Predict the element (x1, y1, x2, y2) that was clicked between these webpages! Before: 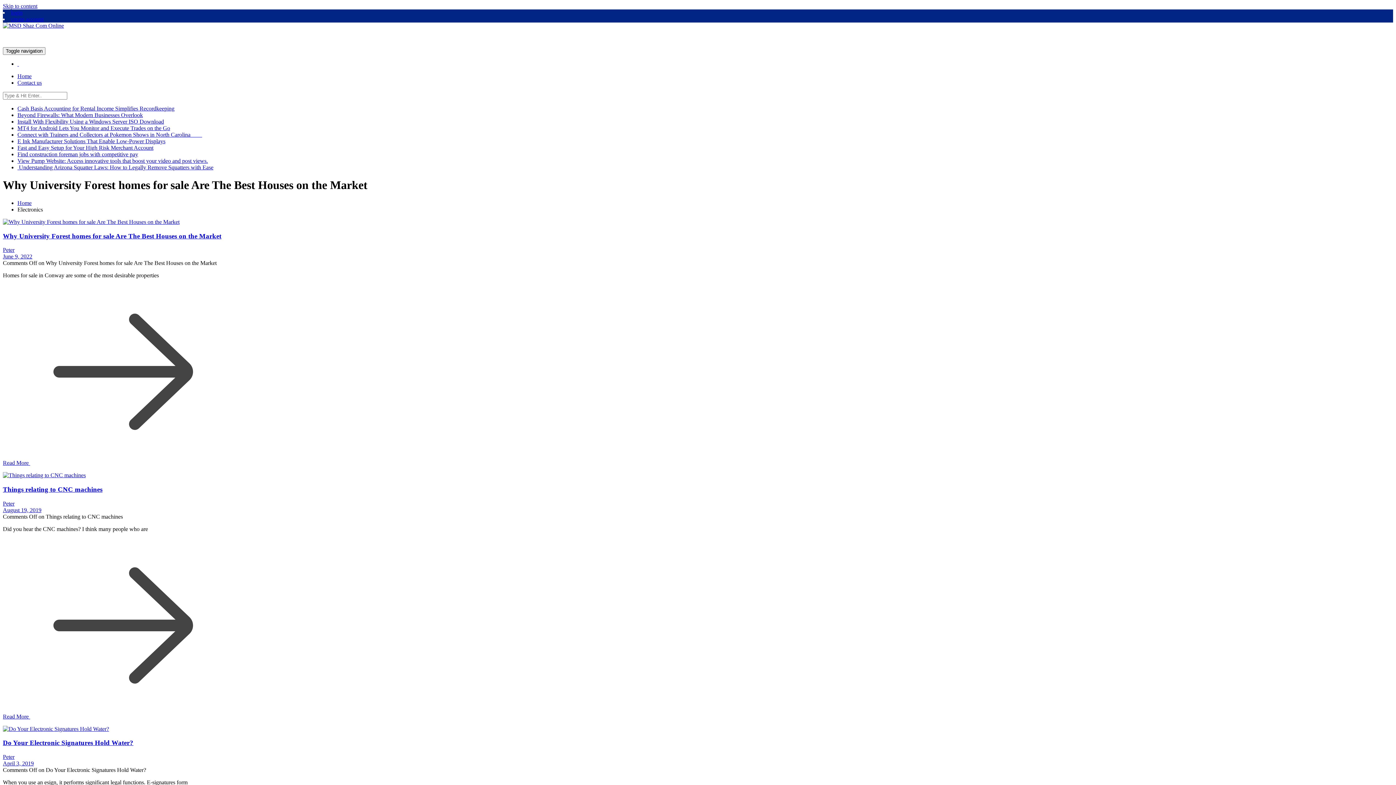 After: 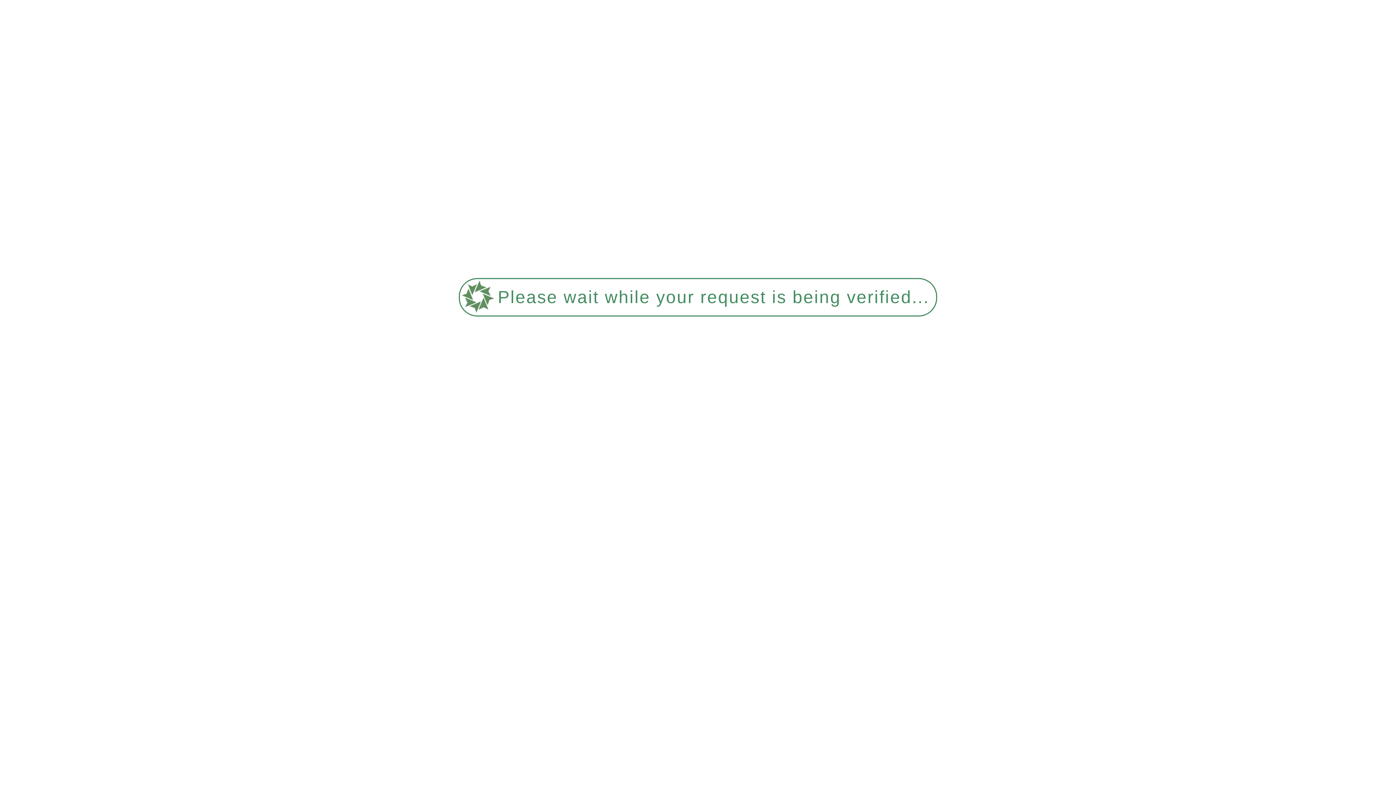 Action: bbox: (2, 726, 109, 732)